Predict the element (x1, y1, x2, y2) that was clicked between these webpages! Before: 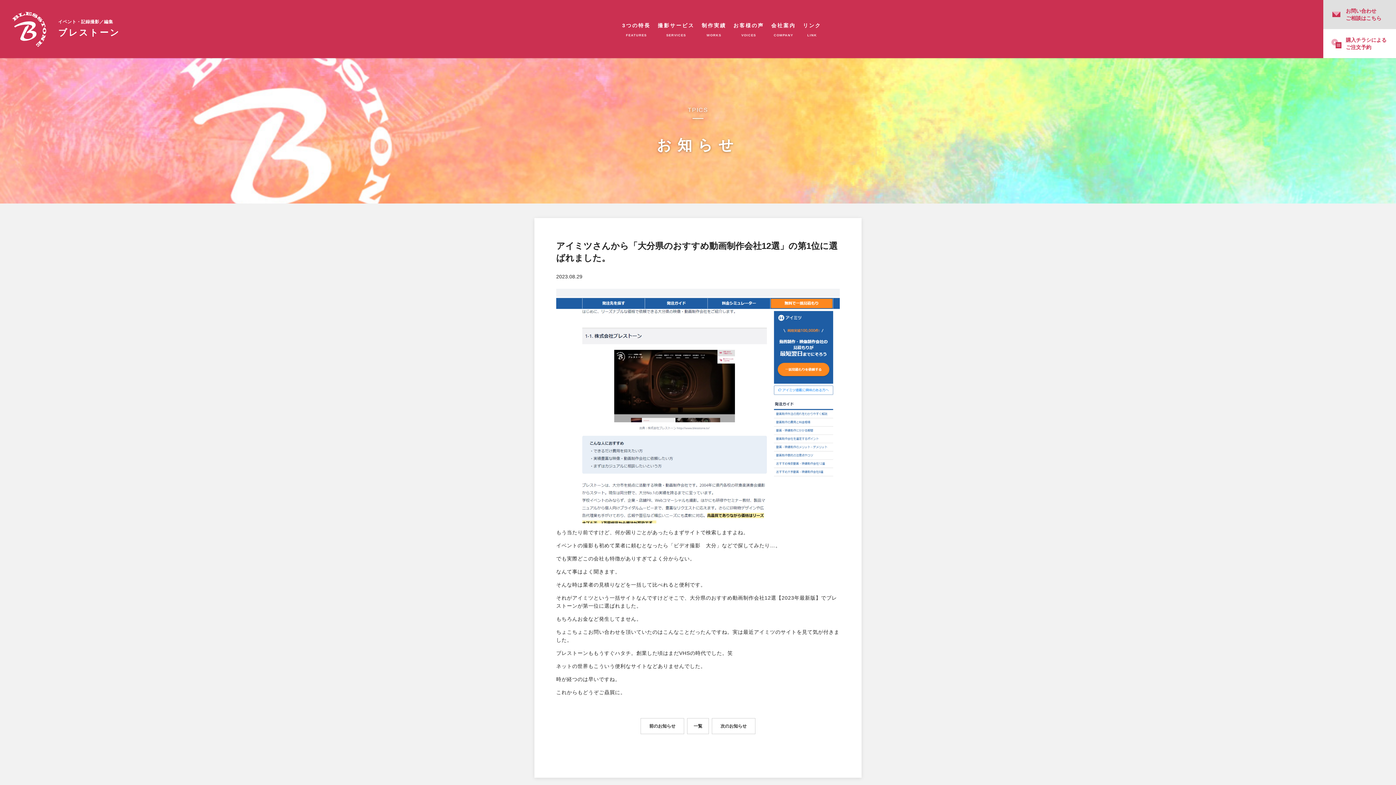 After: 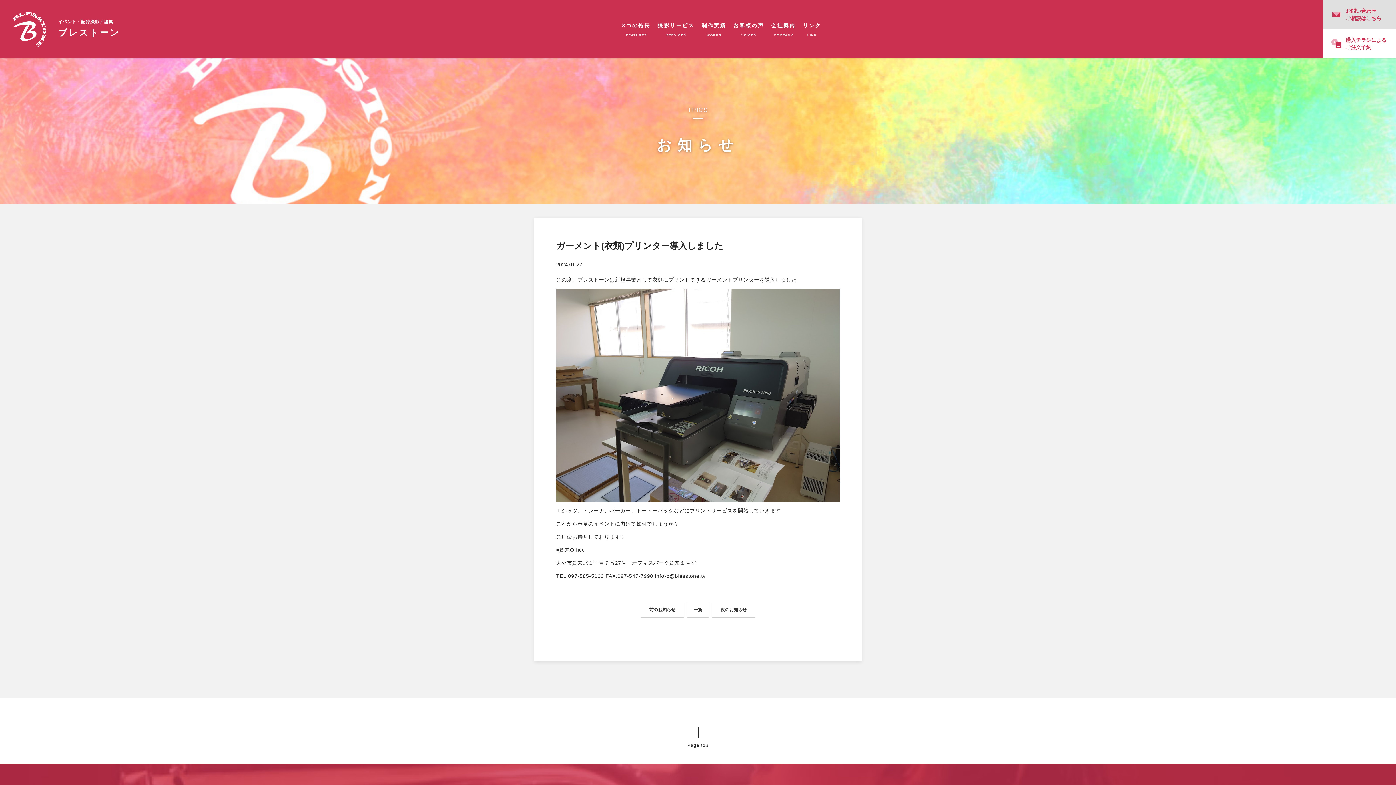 Action: label: 次のお知らせ bbox: (712, 718, 755, 734)